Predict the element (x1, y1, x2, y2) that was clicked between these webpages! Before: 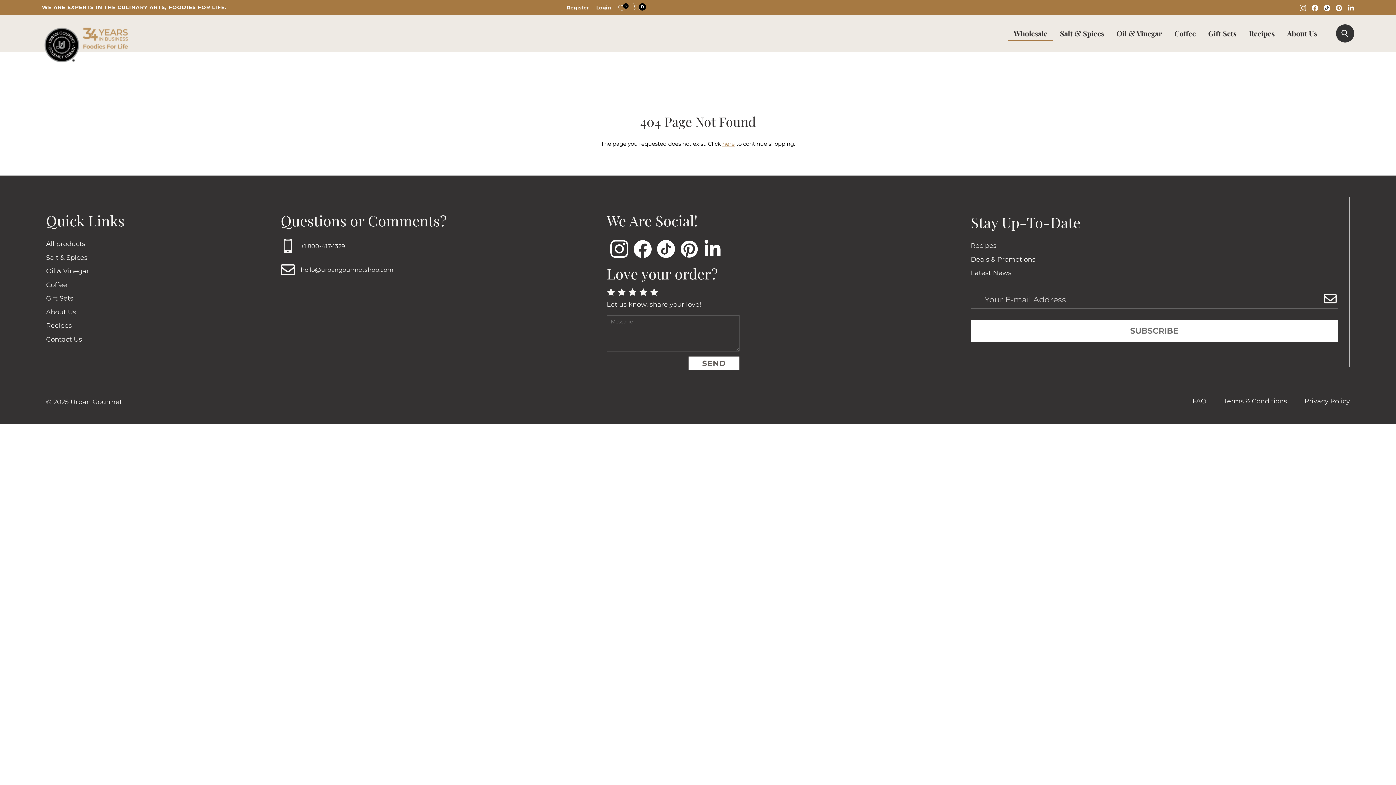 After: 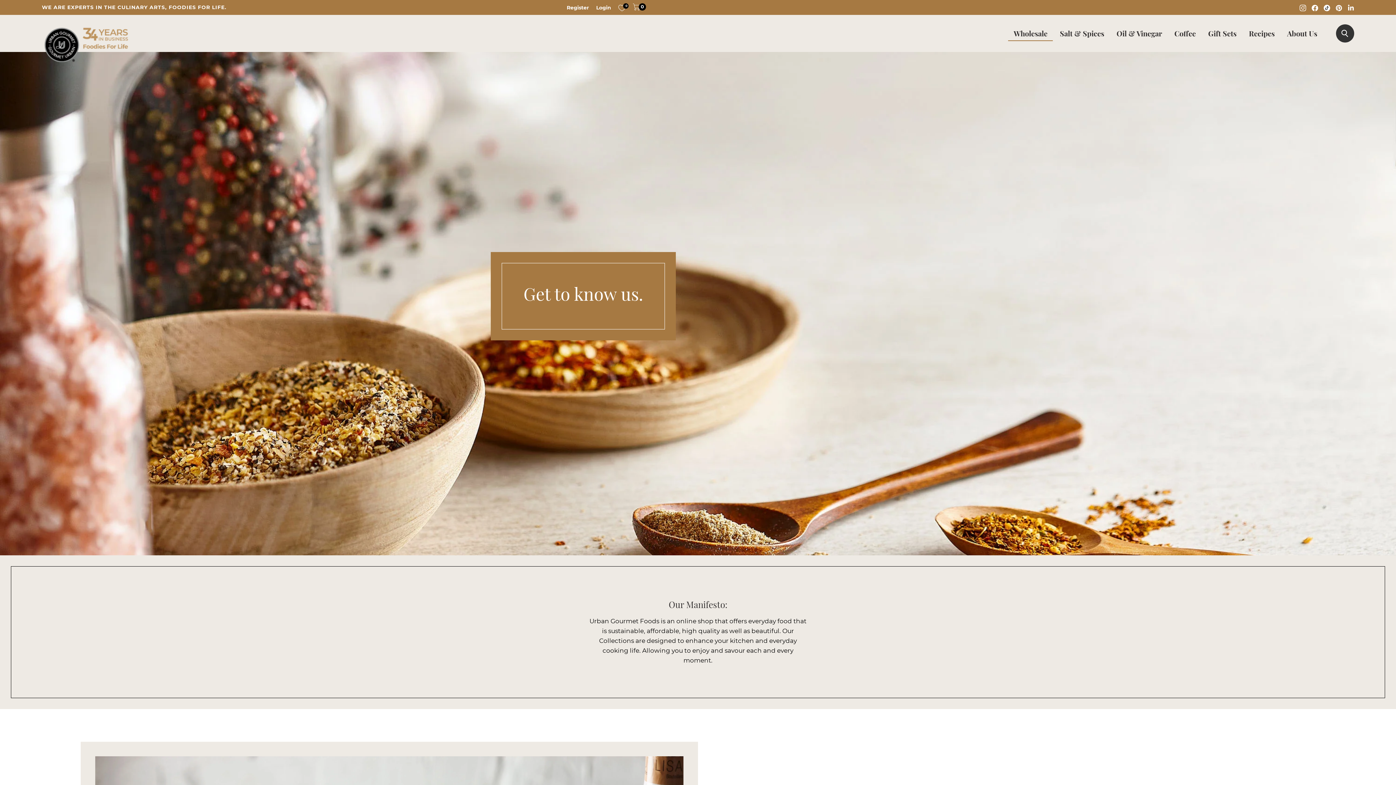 Action: label: About Us bbox: (1281, 14, 1323, 52)